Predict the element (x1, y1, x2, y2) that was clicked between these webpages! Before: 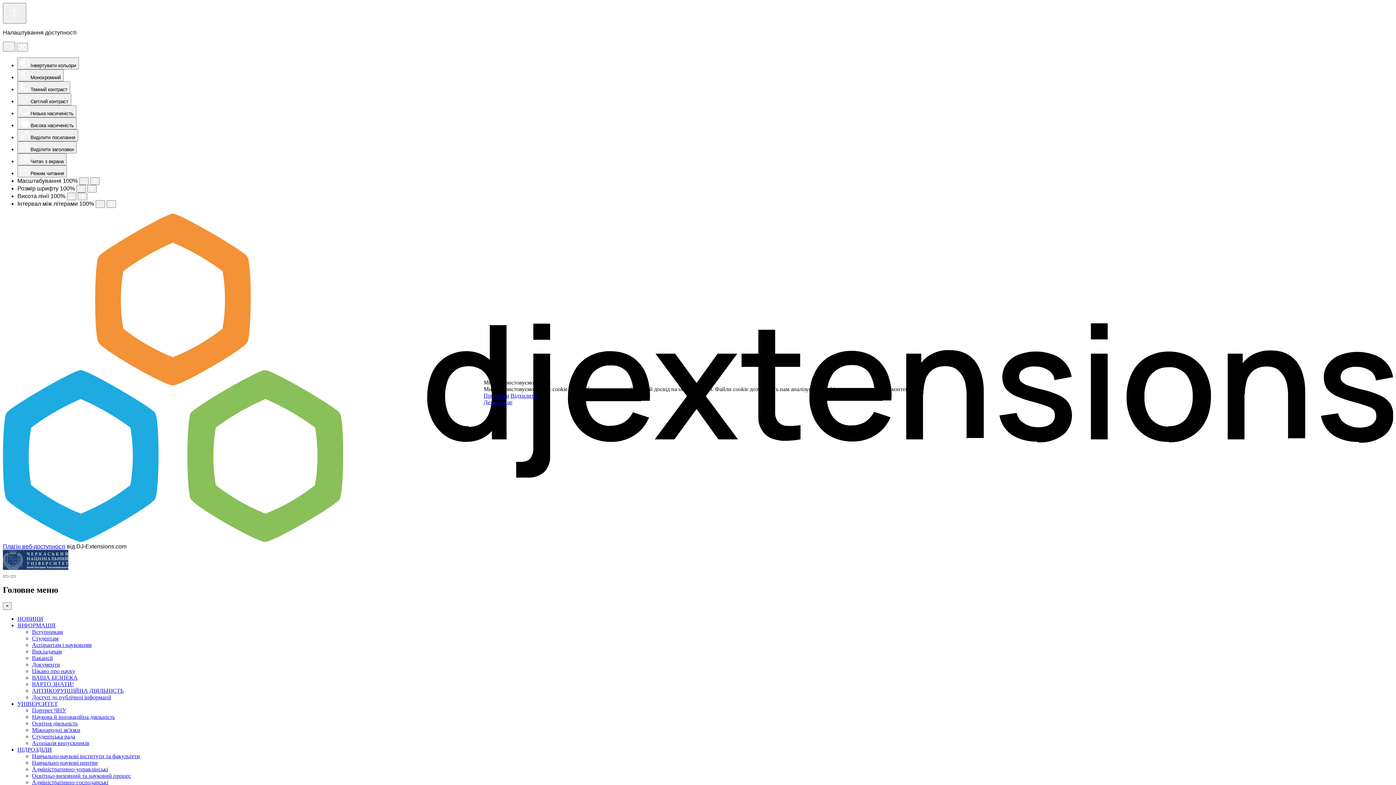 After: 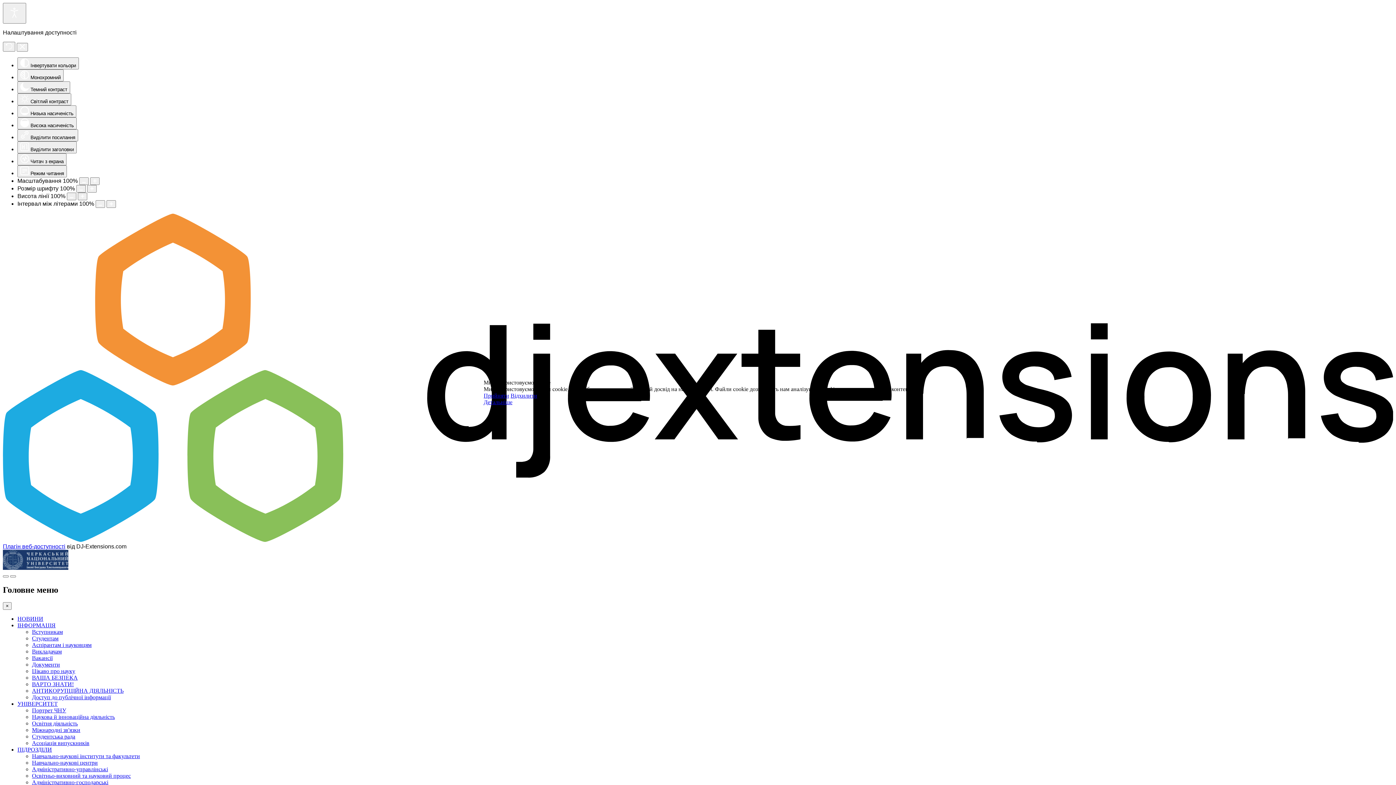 Action: label: Детальніше bbox: (483, 399, 512, 405)